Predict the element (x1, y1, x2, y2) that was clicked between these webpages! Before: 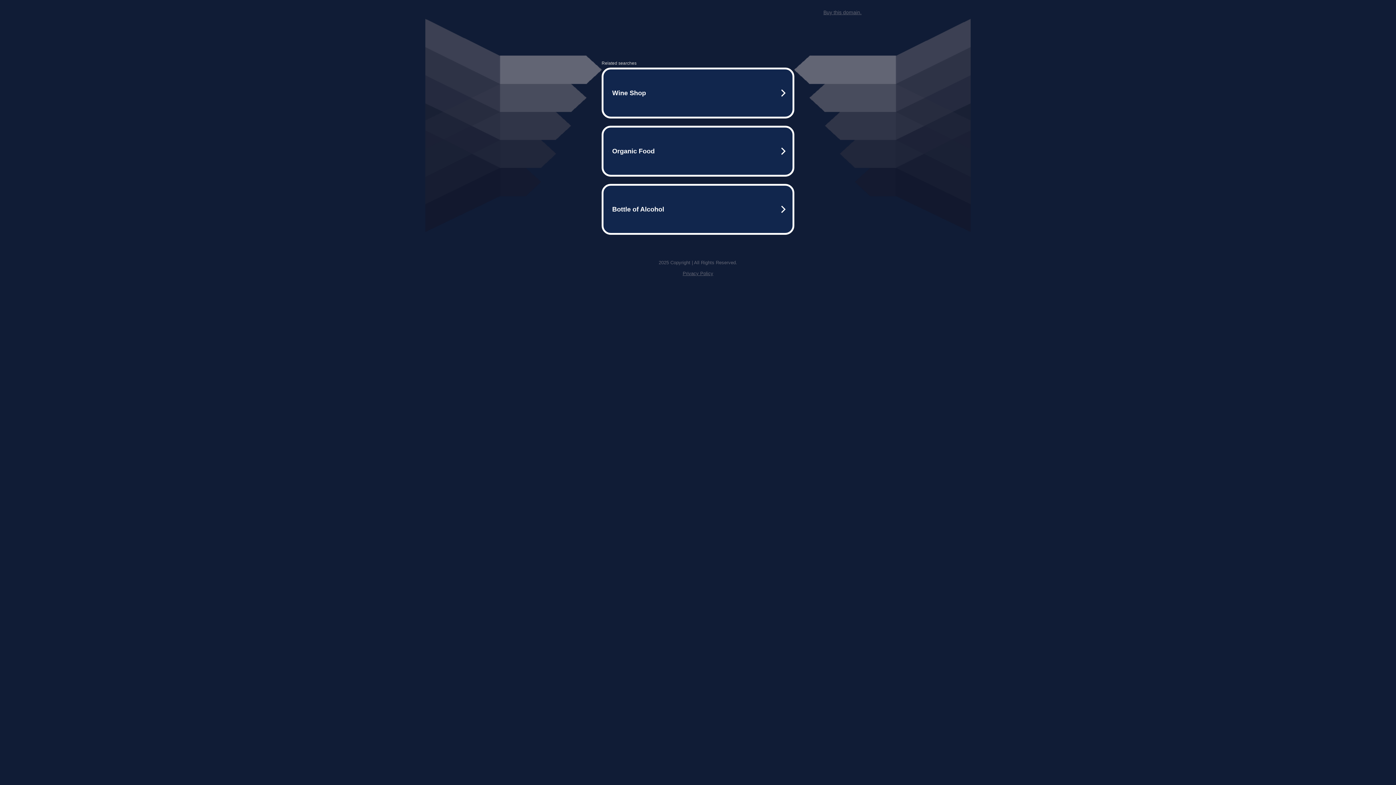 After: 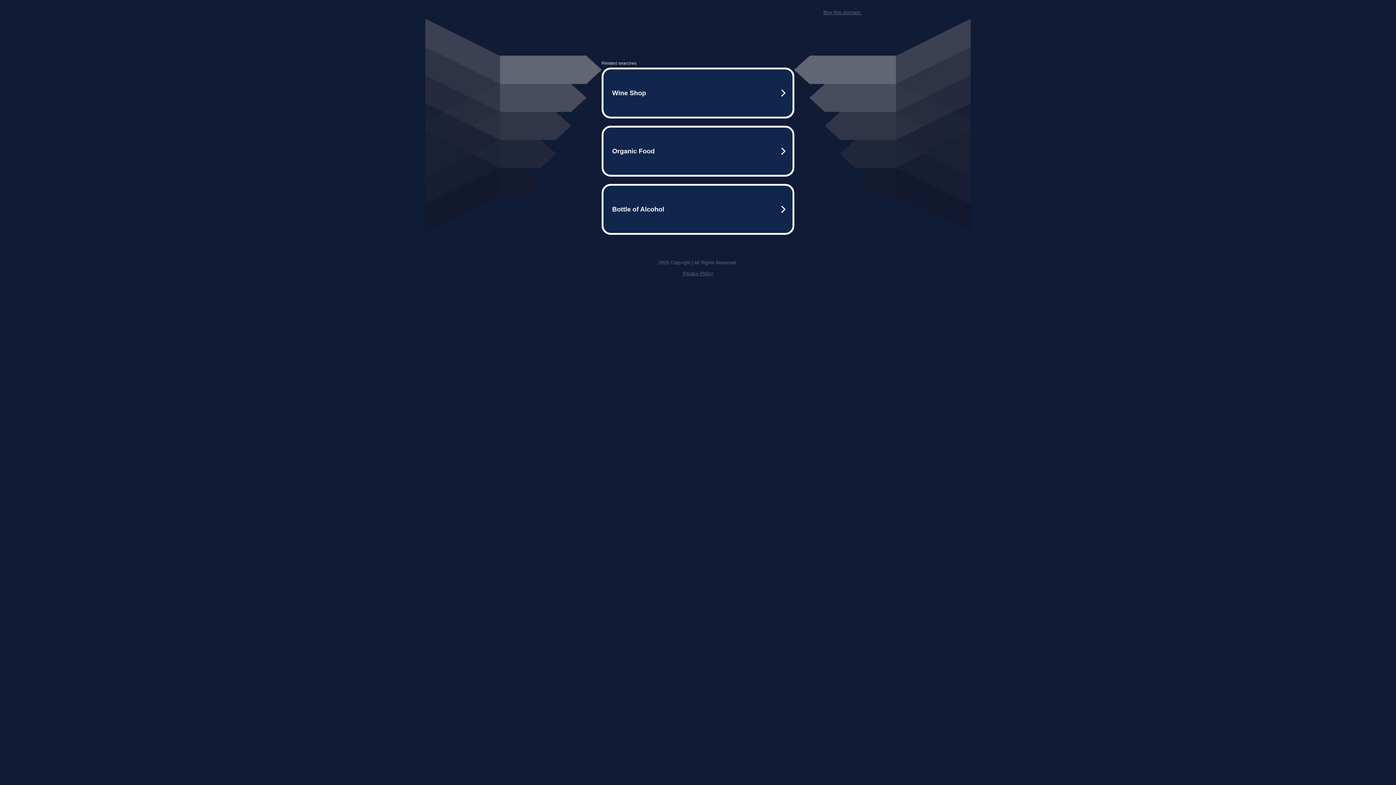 Action: bbox: (823, 9, 861, 15) label: Buy this domain.